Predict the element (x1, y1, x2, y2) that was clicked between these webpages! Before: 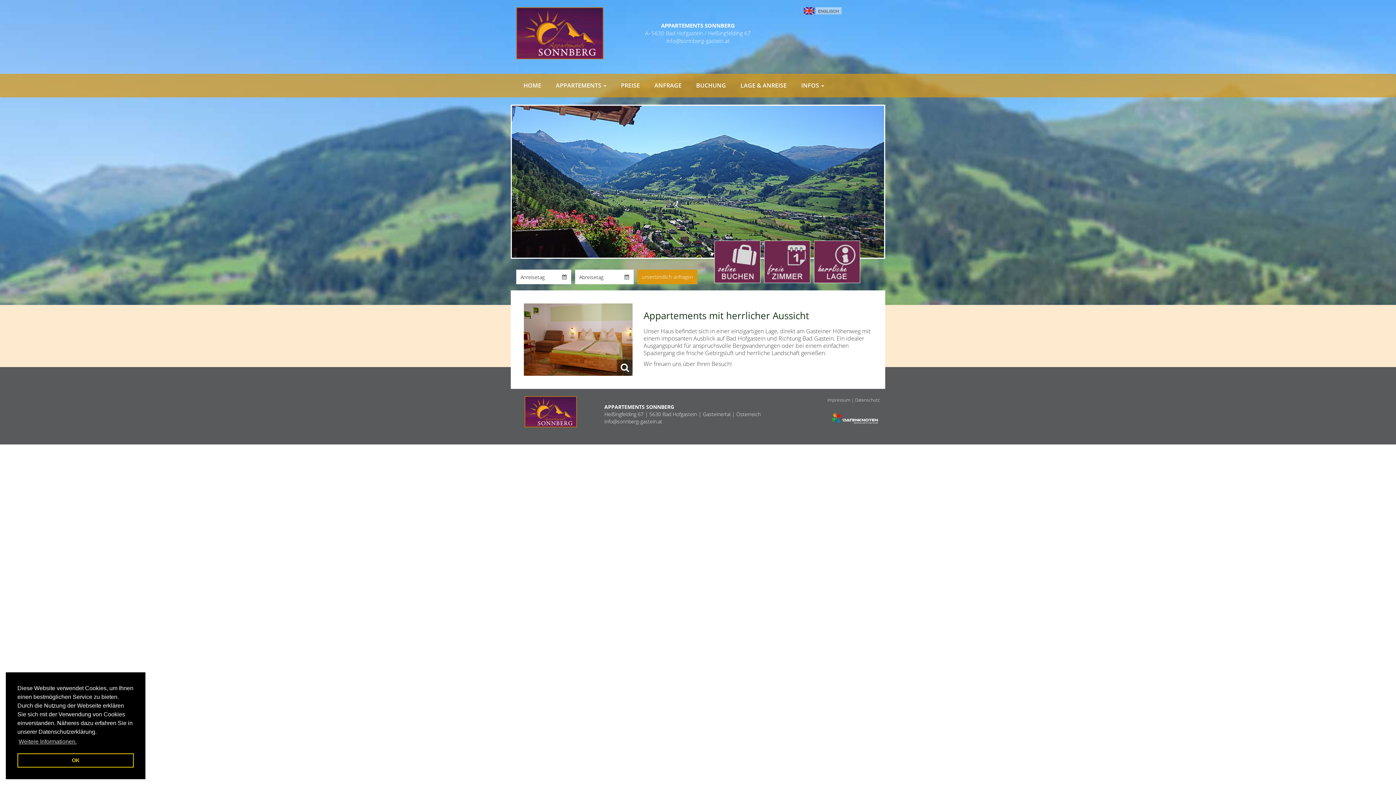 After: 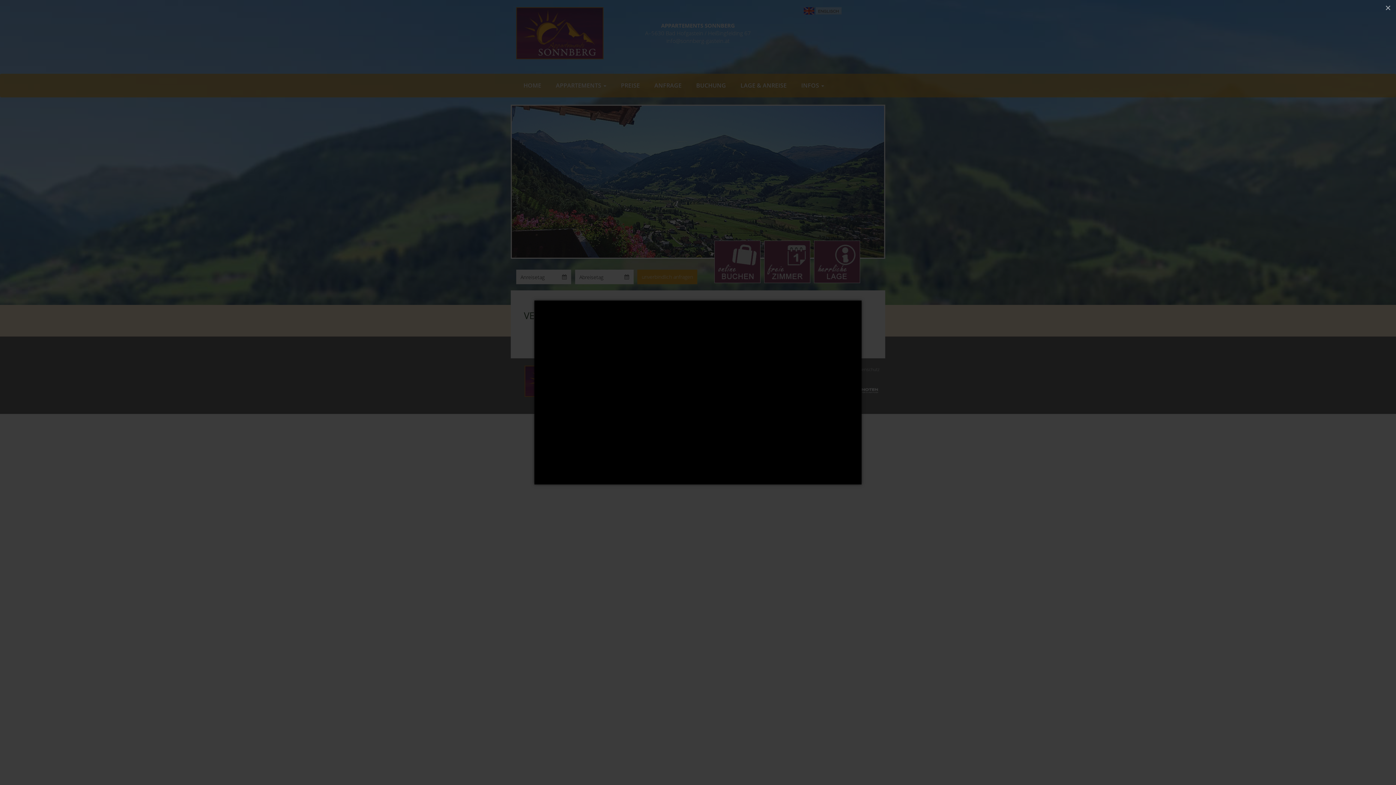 Action: bbox: (764, 257, 810, 265)